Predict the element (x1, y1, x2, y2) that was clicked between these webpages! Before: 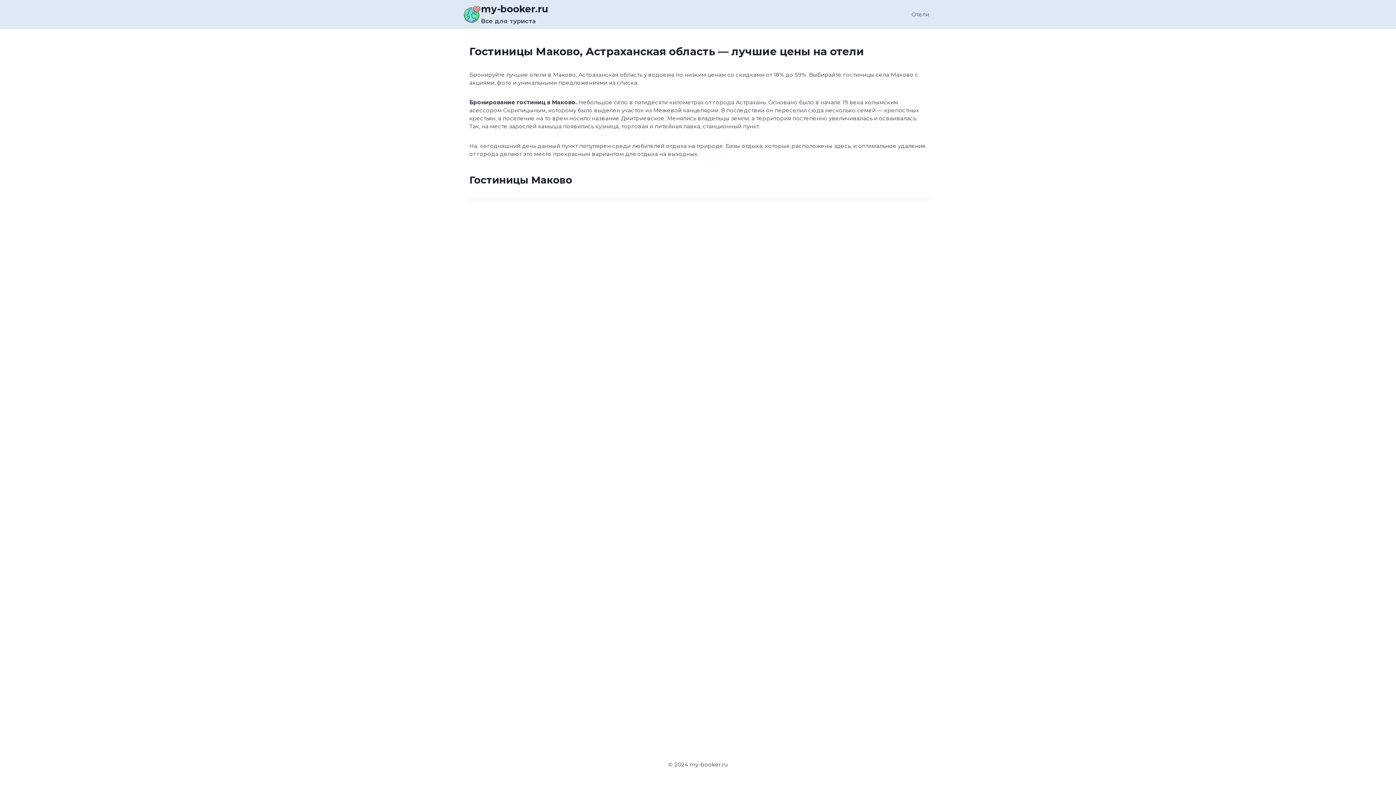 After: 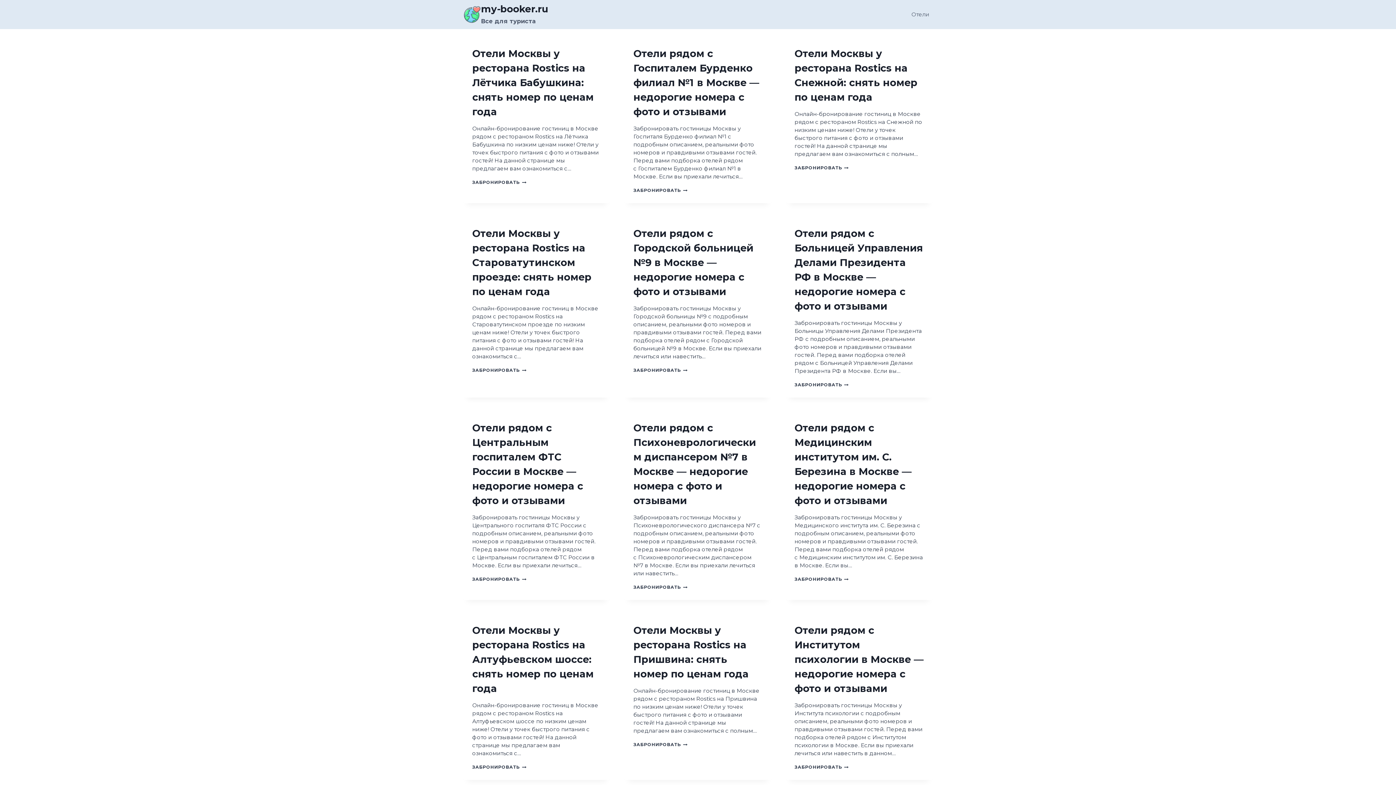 Action: label: my-booker.ru

Все для туриста bbox: (463, 3, 548, 25)